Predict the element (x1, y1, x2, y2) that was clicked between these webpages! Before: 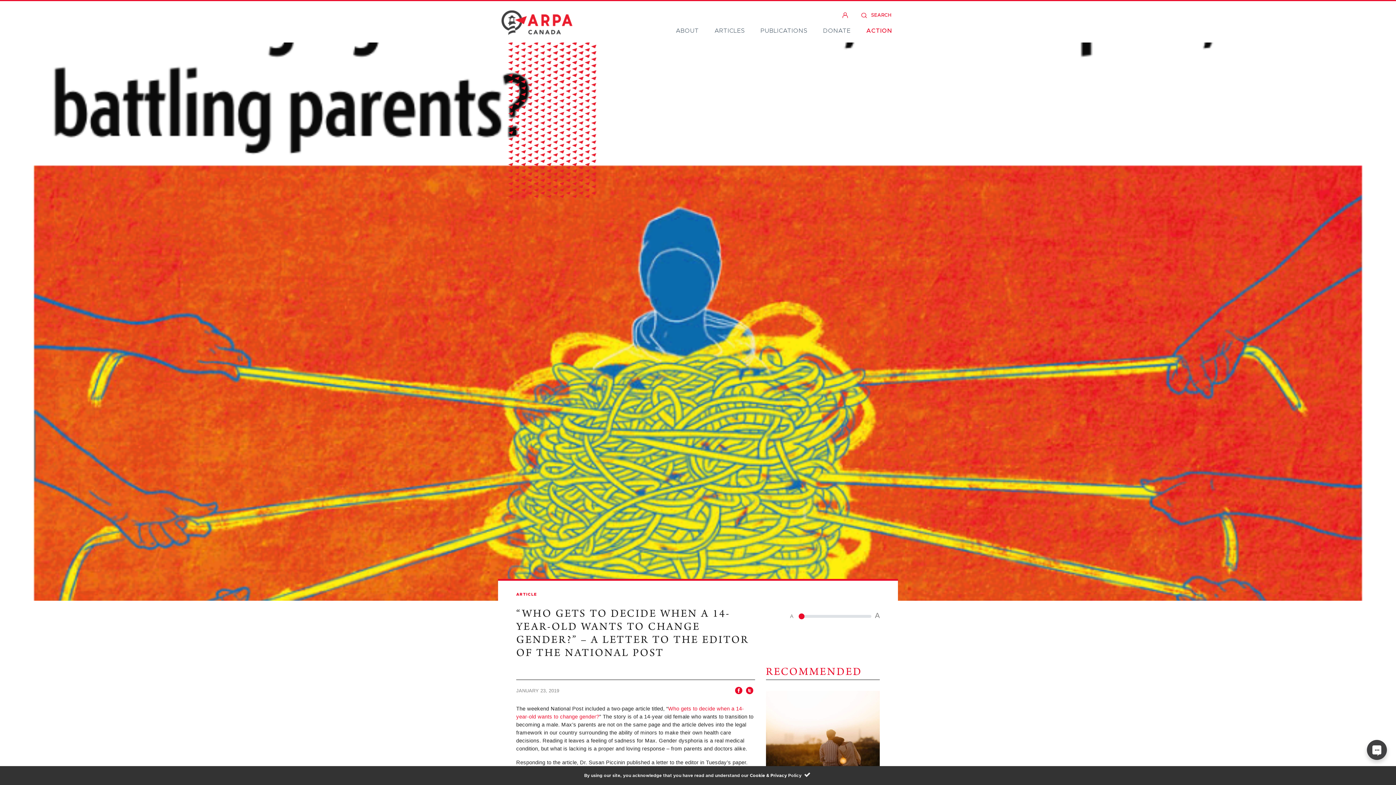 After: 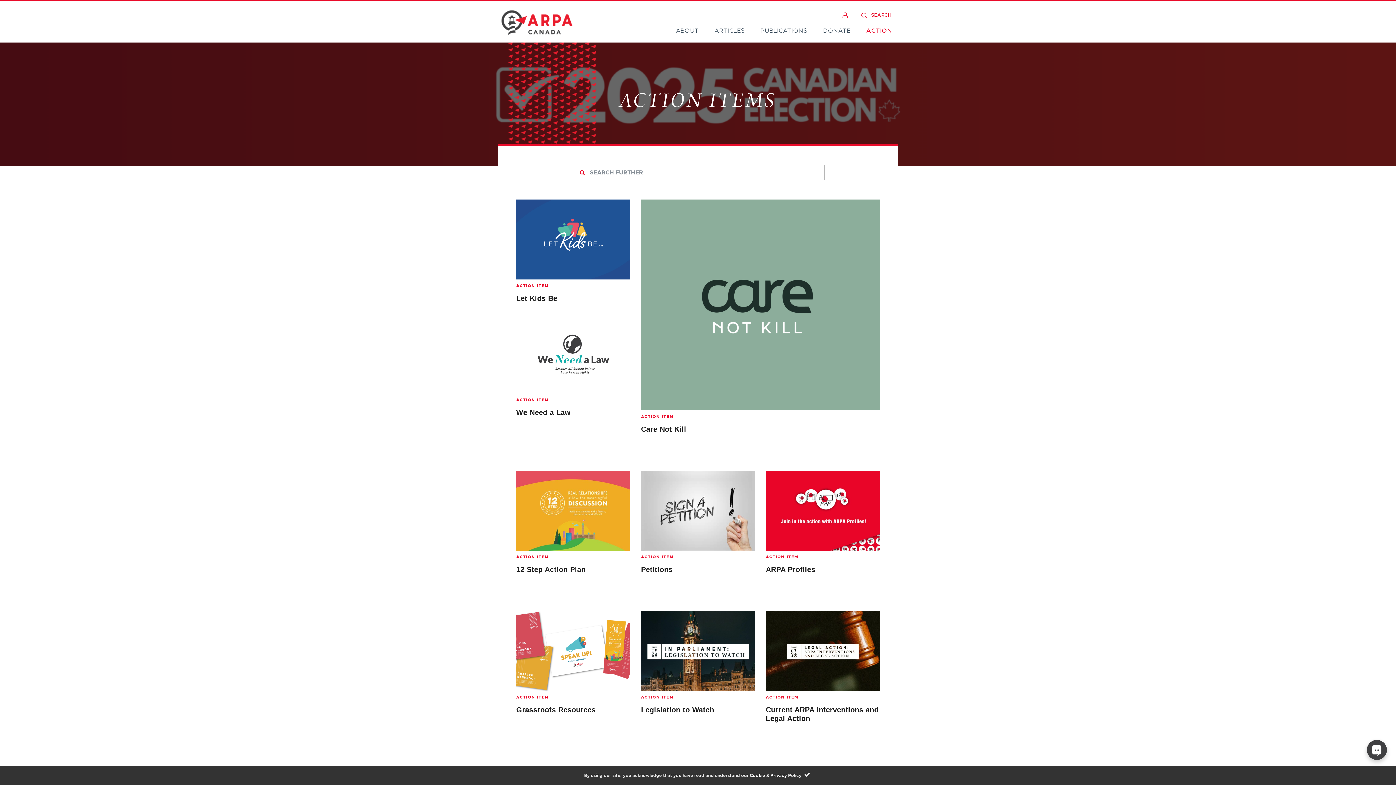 Action: bbox: (861, 23, 897, 38) label: ACTION